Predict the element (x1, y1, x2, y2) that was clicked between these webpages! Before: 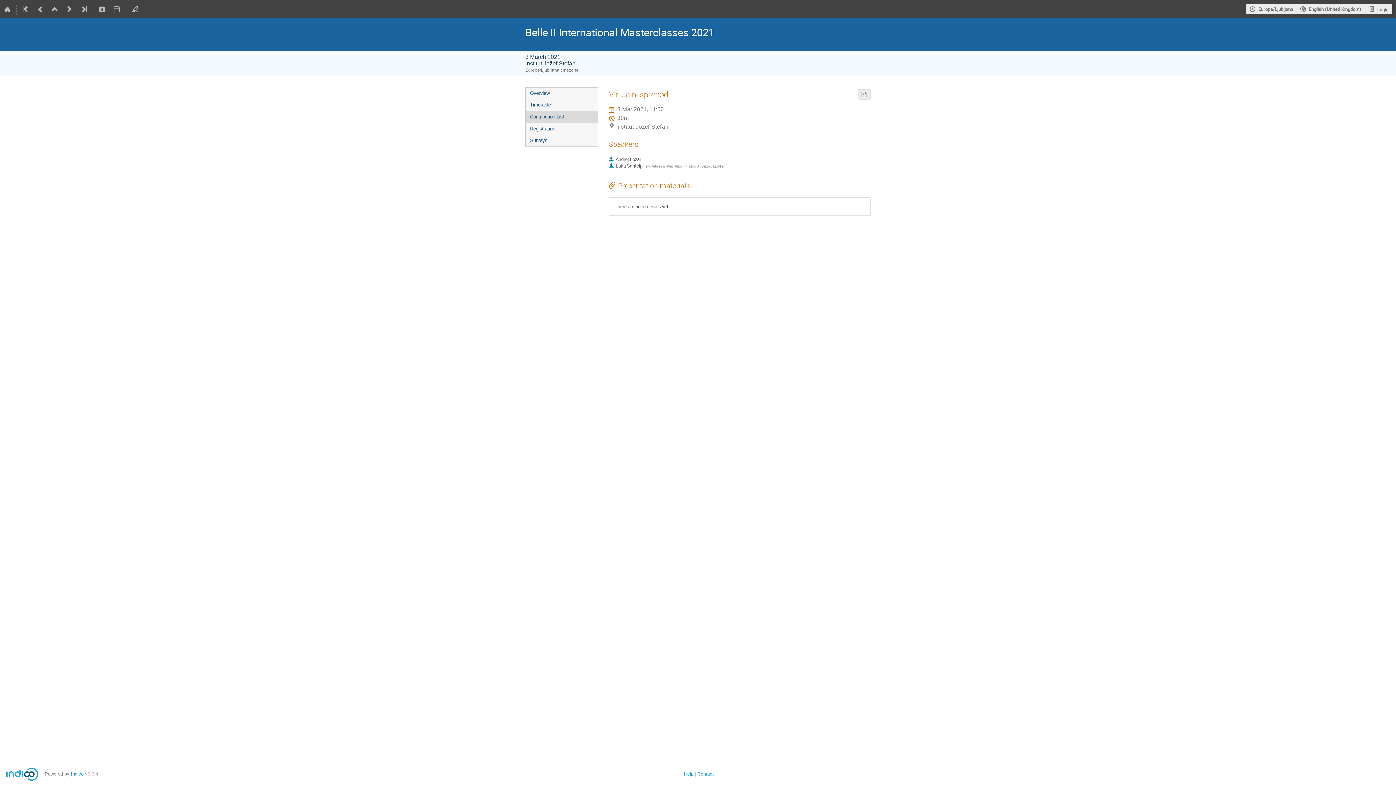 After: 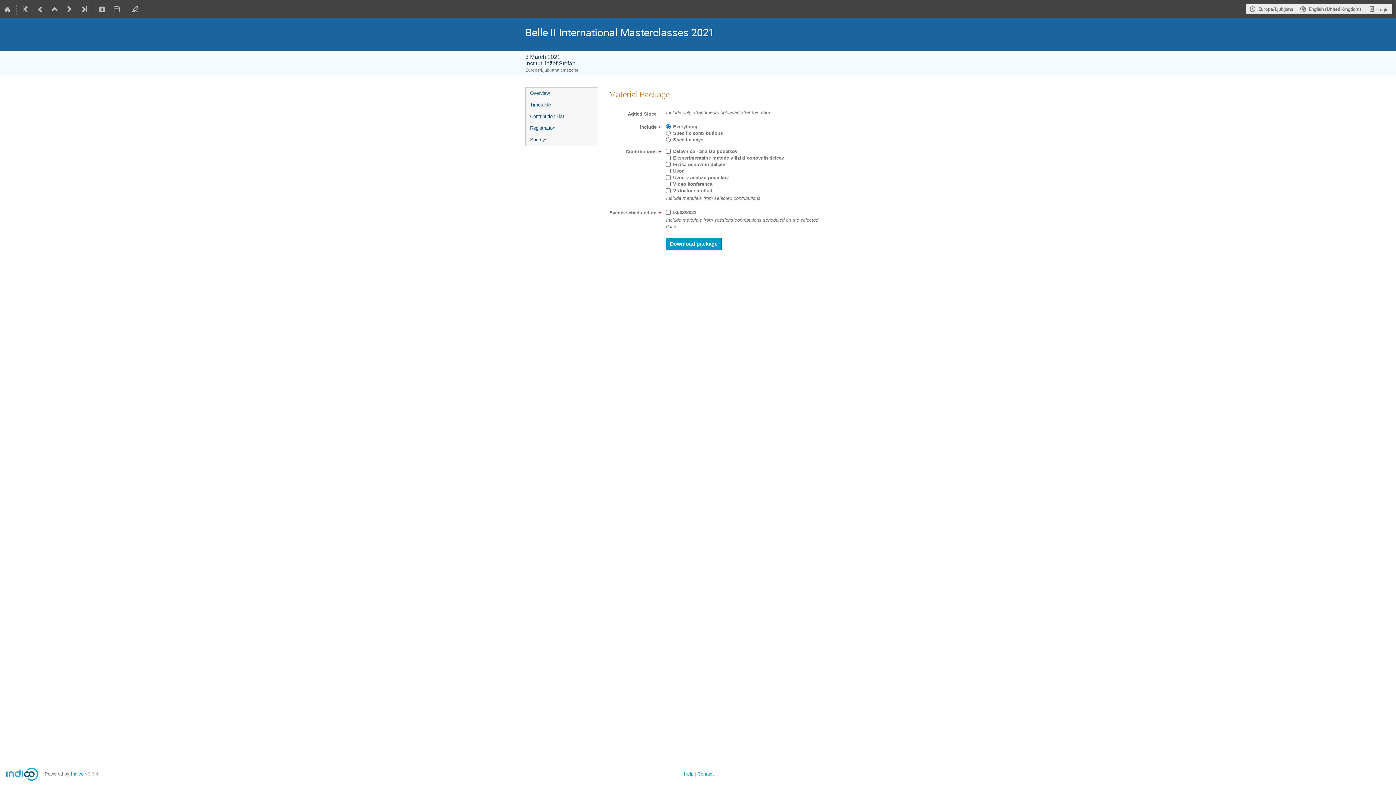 Action: bbox: (95, 0, 109, 18)